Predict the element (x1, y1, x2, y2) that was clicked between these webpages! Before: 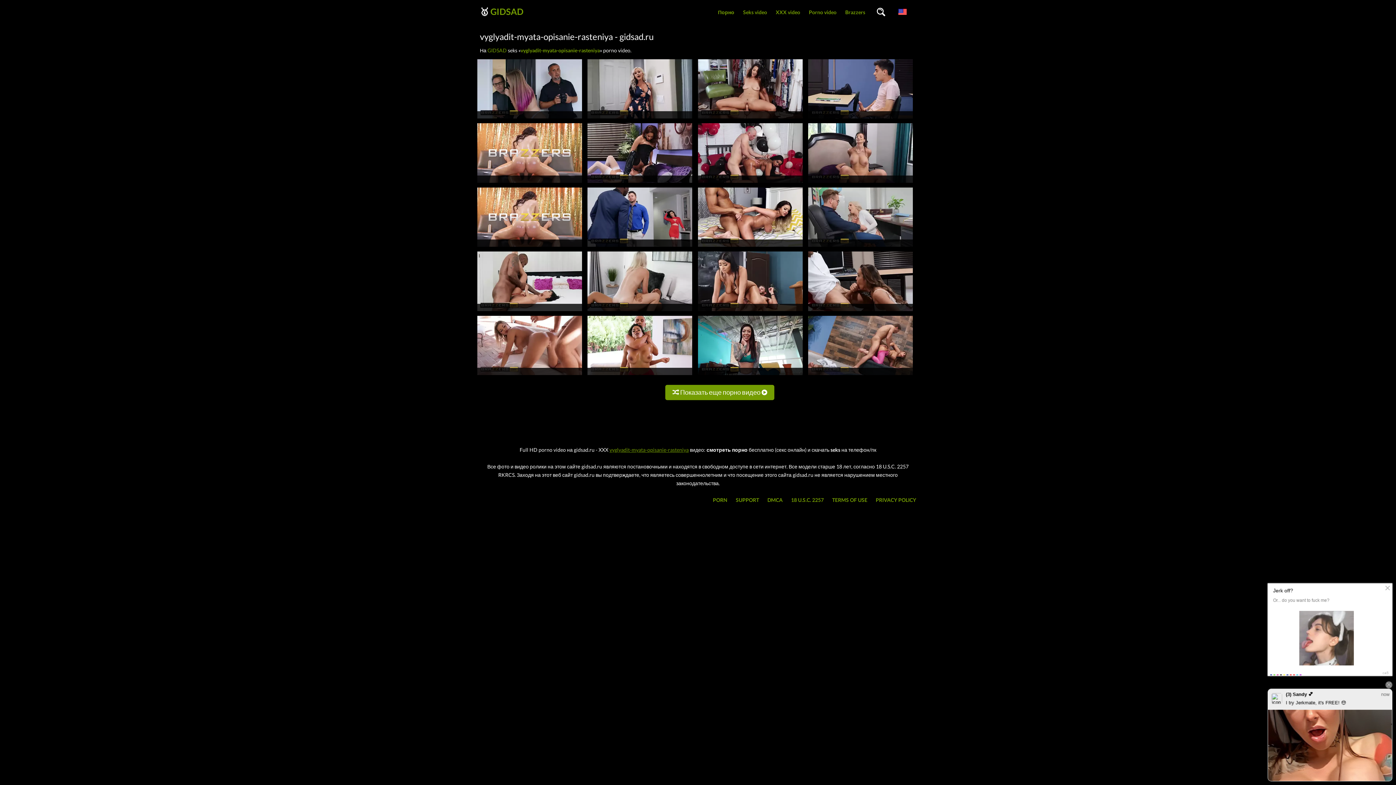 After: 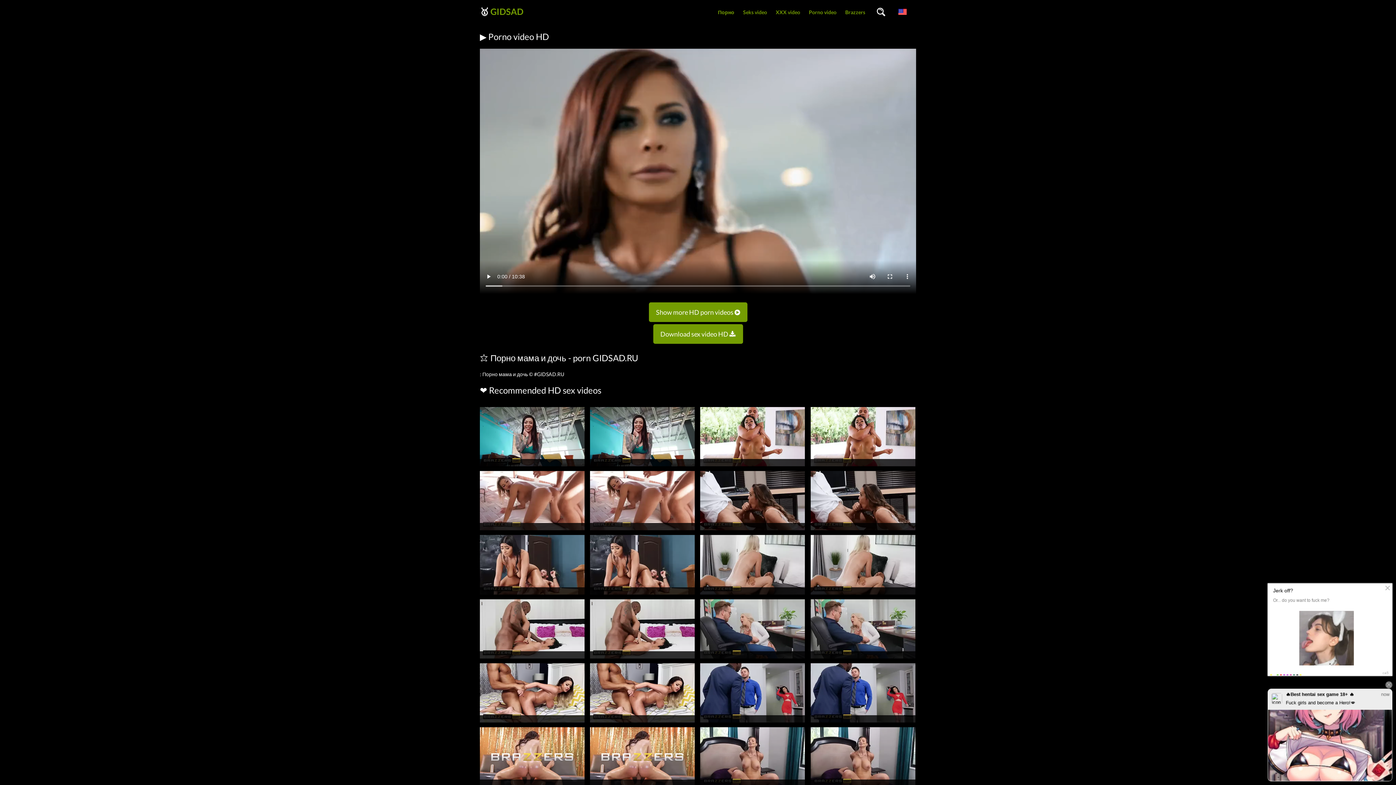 Action: bbox: (808, 371, 913, 378)